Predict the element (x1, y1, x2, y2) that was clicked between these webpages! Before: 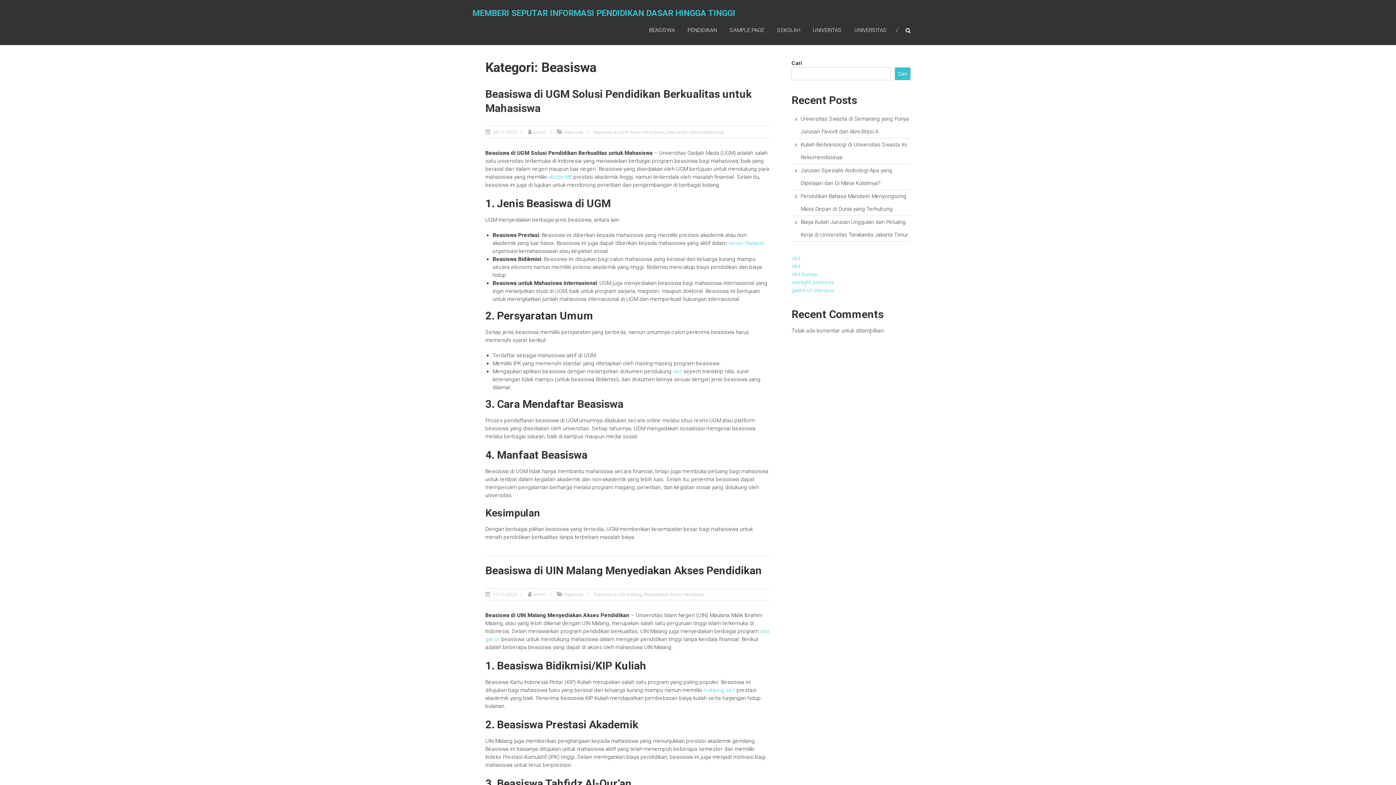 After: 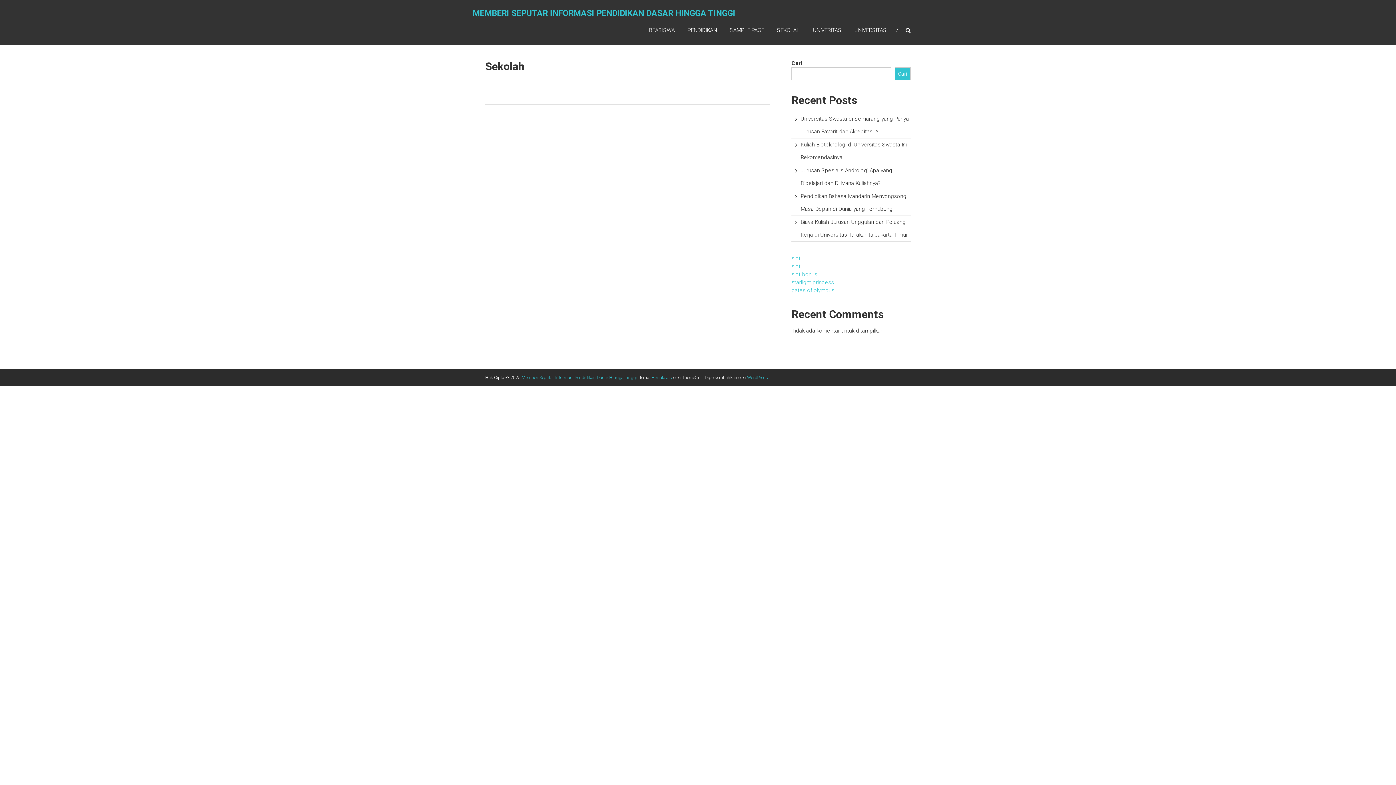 Action: bbox: (777, 19, 800, 40) label: SEKOLAH